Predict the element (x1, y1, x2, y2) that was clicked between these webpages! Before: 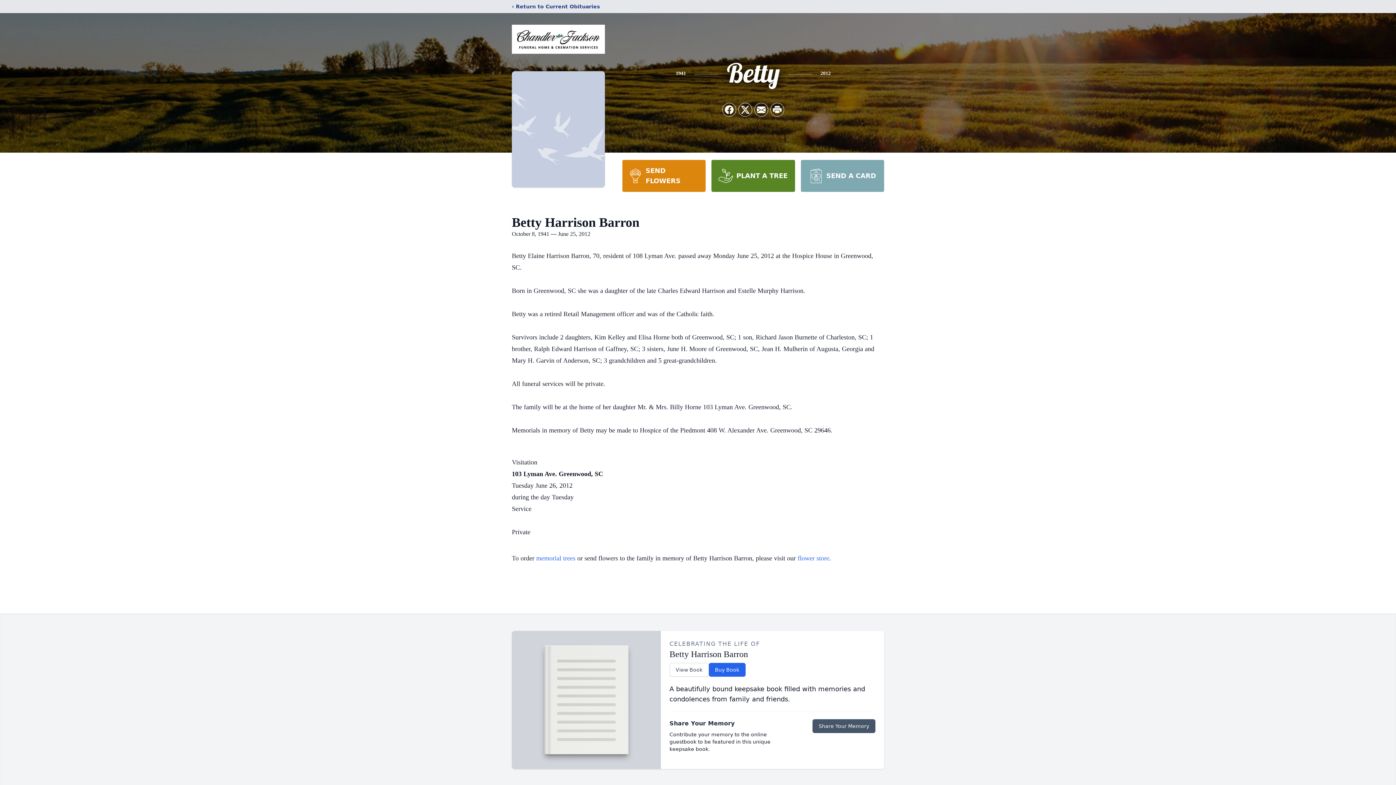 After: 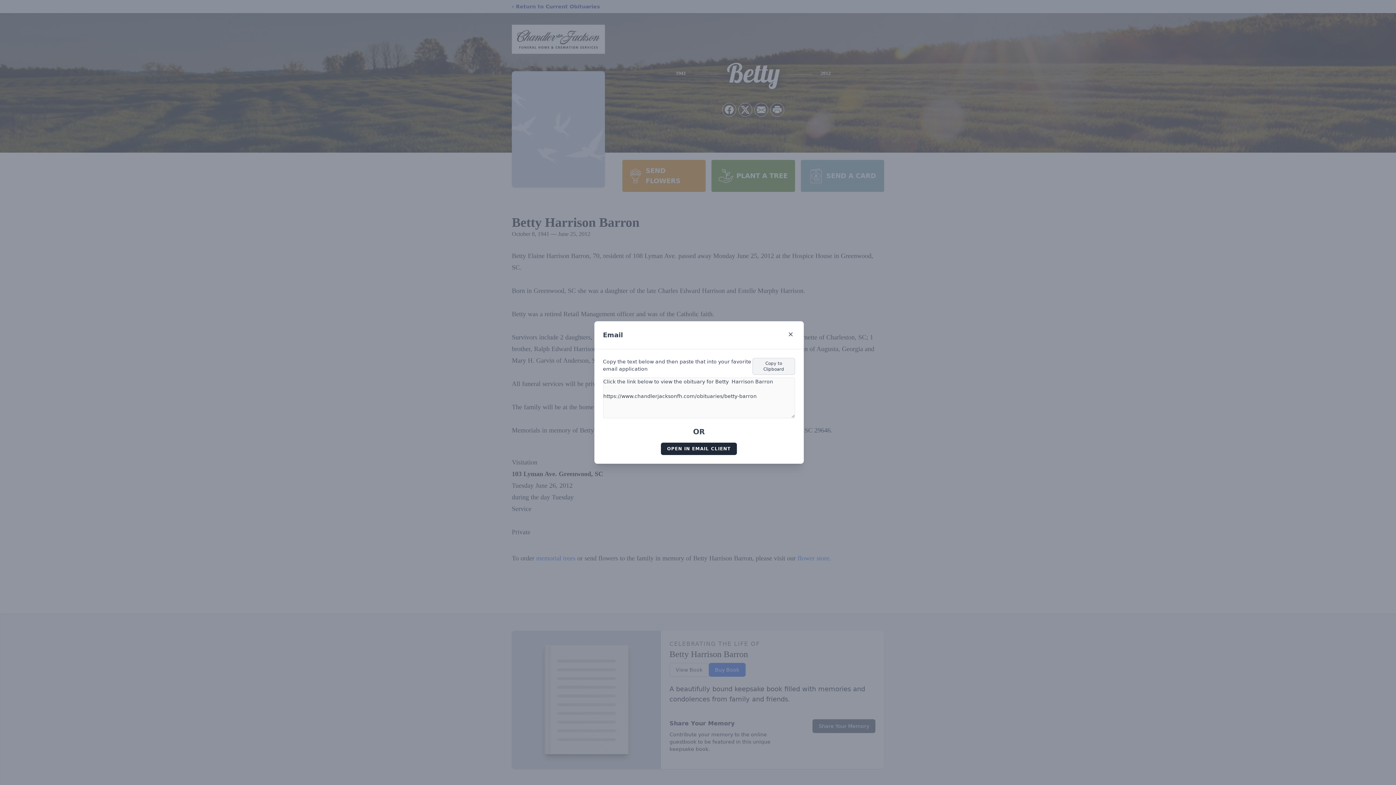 Action: label: Share via Email bbox: (754, 103, 768, 116)